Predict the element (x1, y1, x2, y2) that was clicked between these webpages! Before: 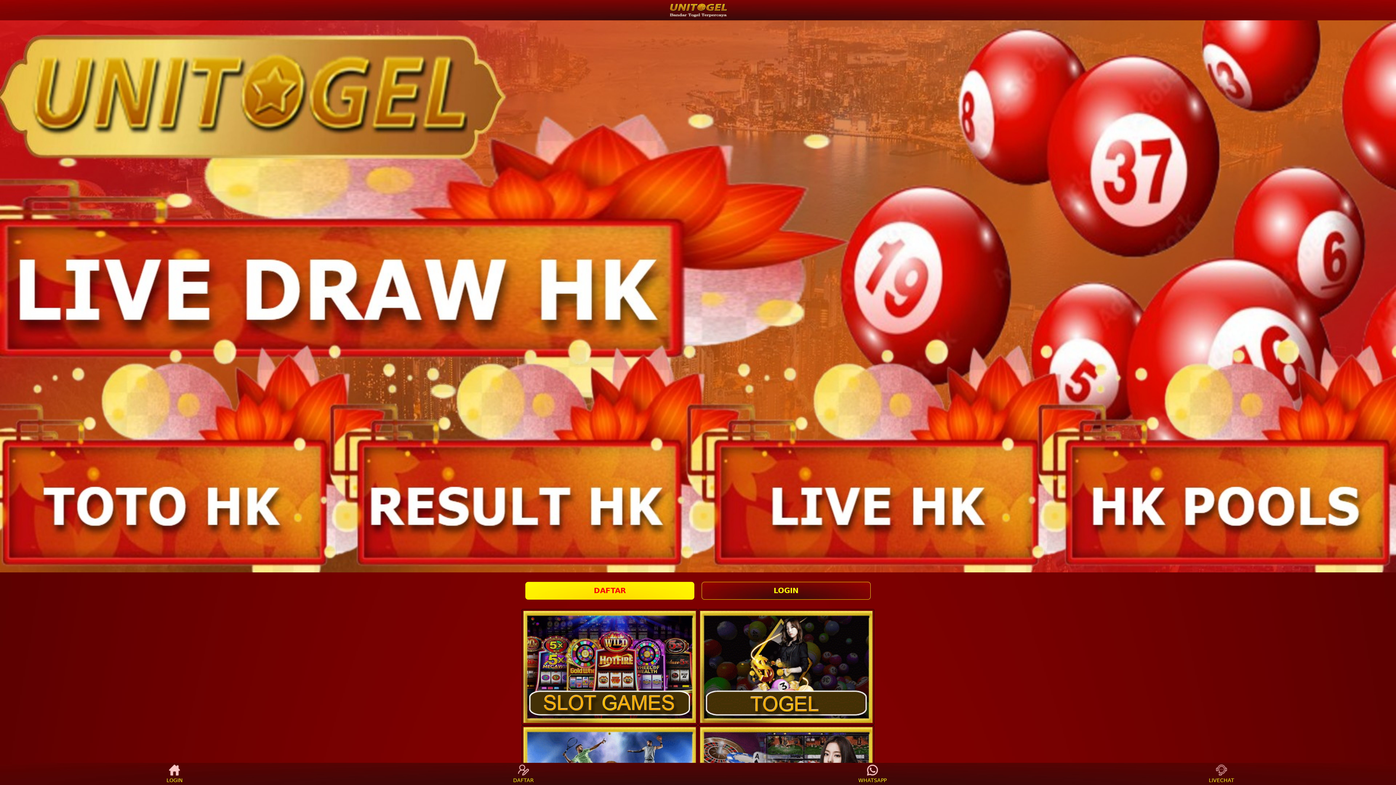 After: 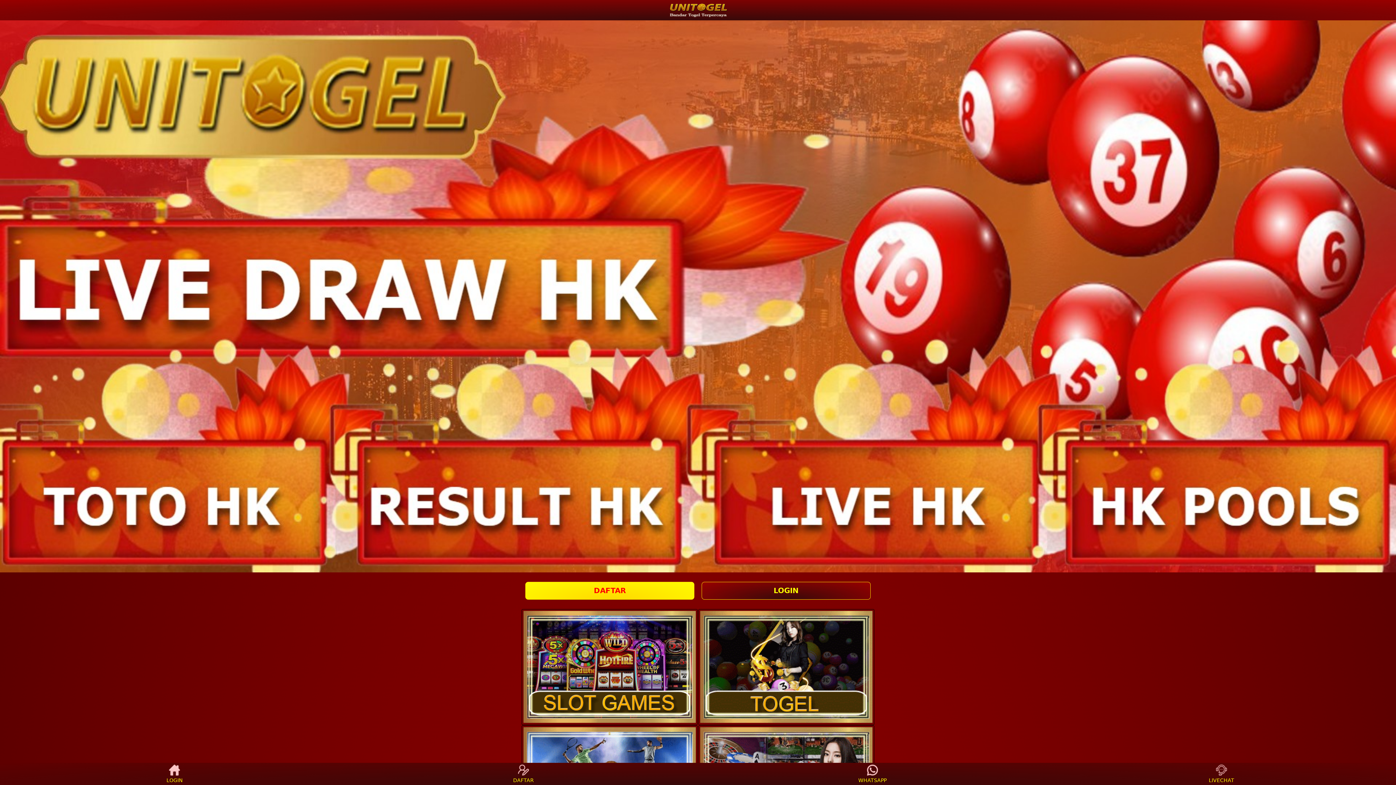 Action: label: DAFTAR bbox: (510, 765, 537, 783)